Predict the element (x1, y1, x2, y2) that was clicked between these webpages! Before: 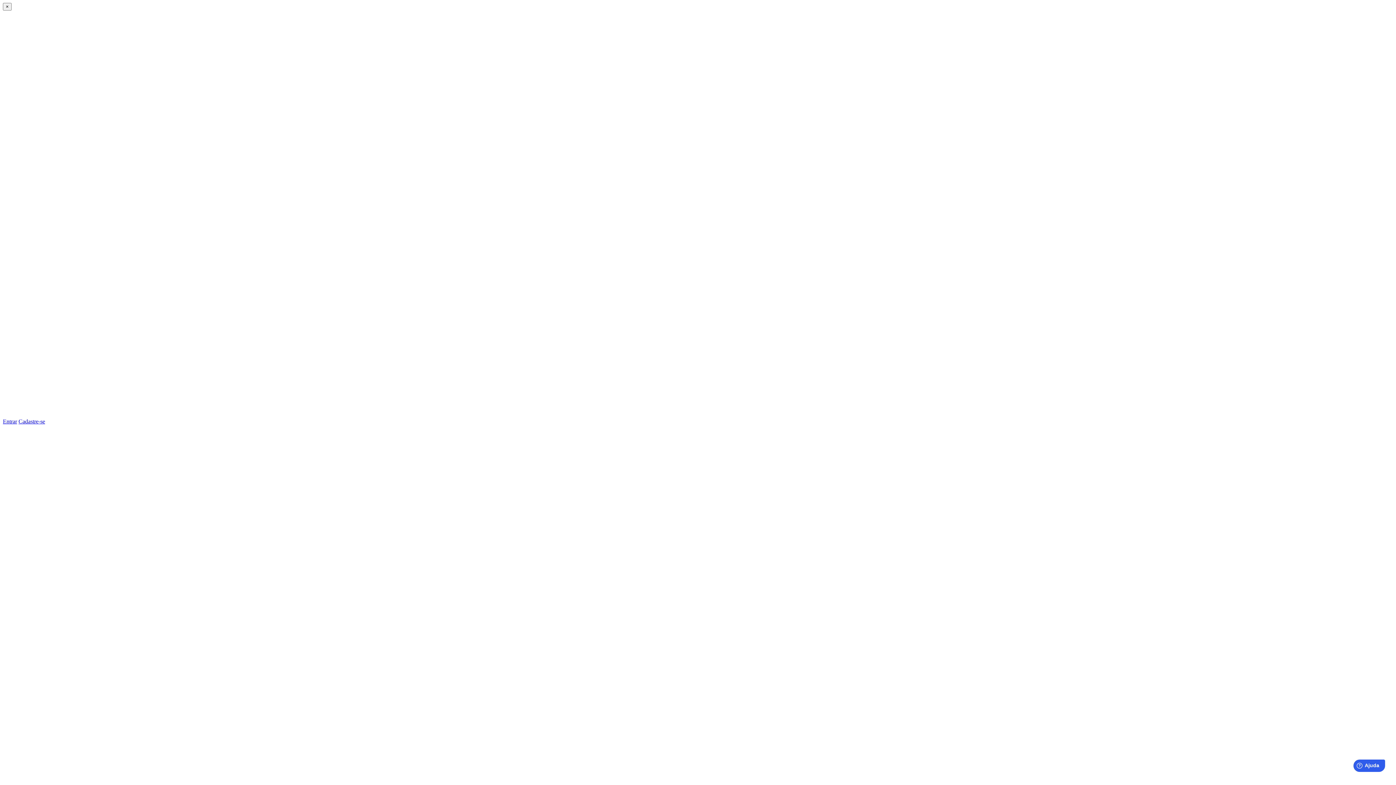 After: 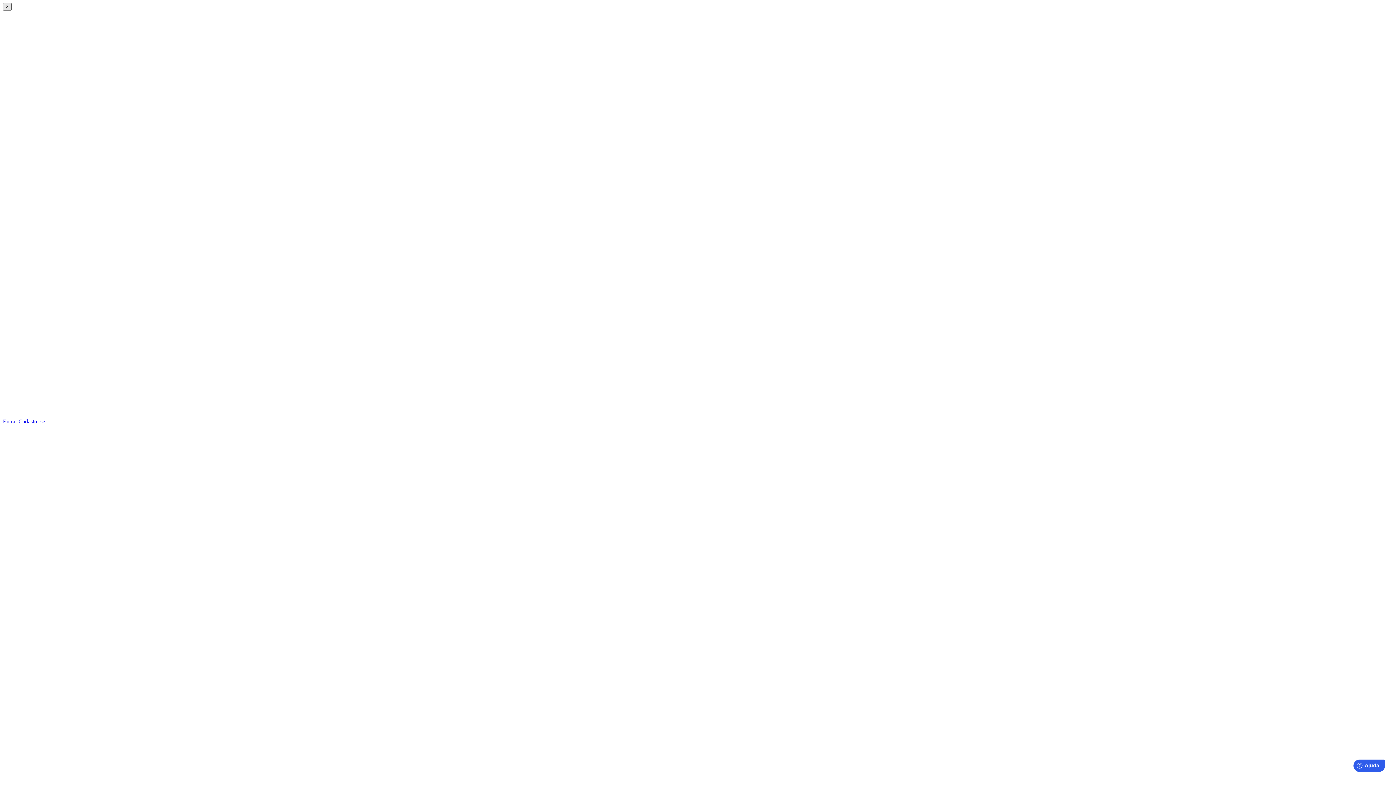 Action: label: Close bbox: (2, 2, 11, 10)